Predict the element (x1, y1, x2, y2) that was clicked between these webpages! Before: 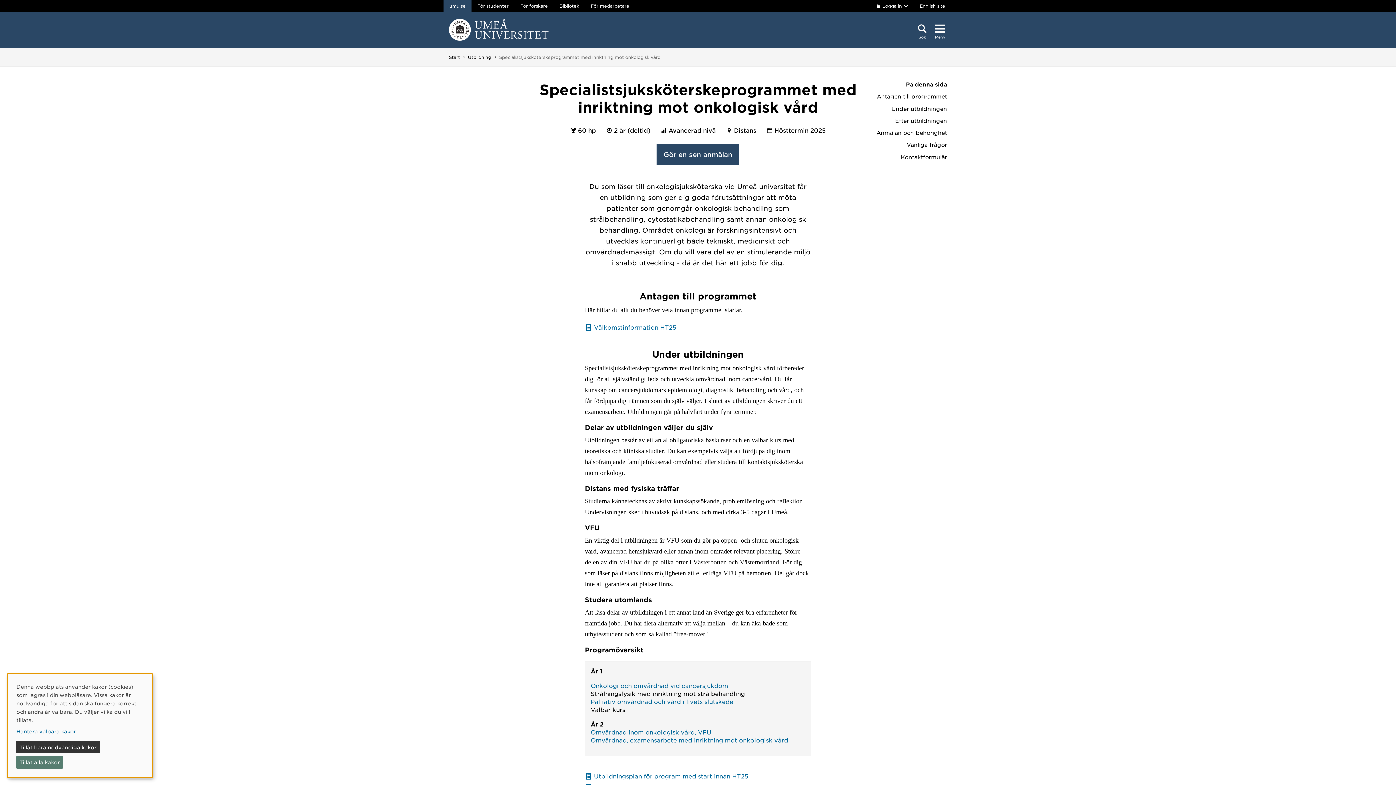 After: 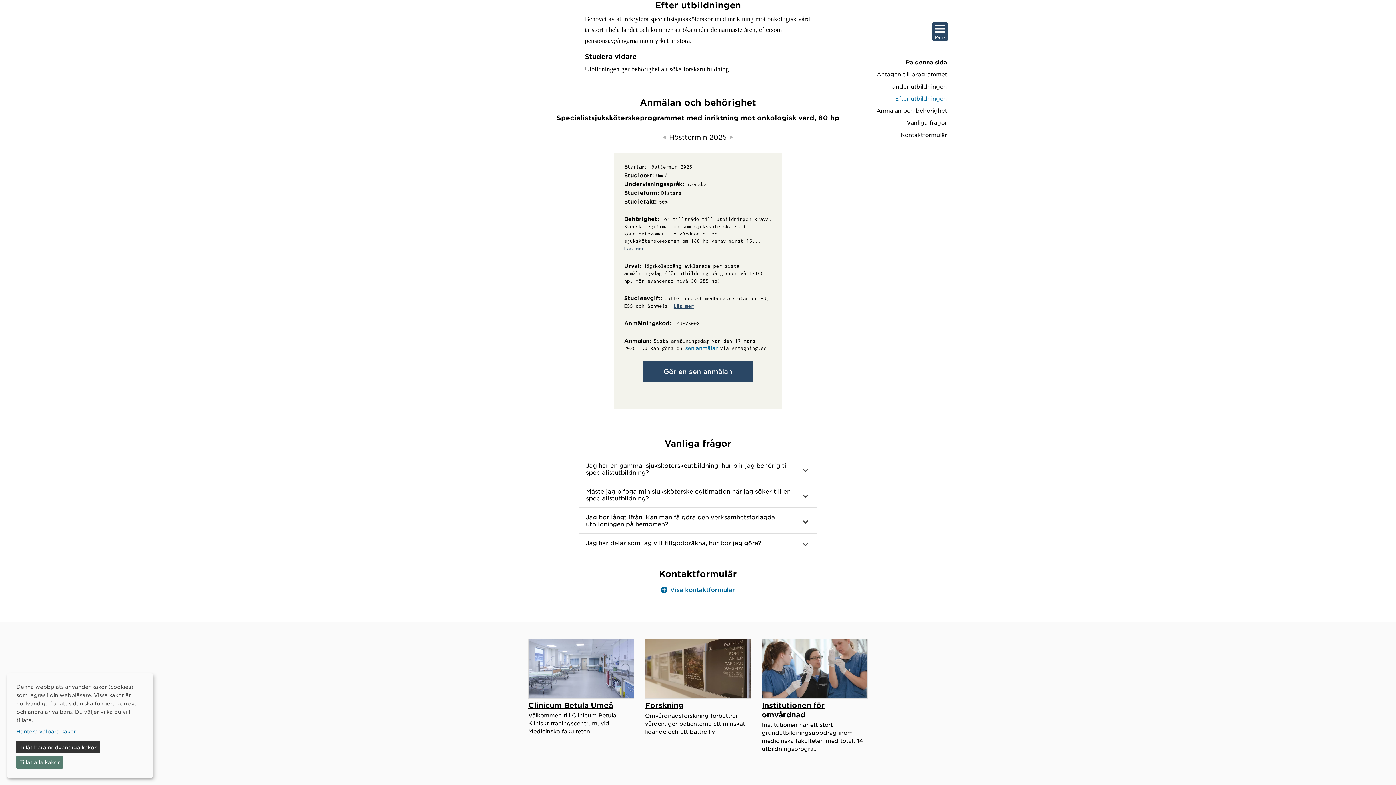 Action: label: Efter utbildningen bbox: (873, 117, 947, 123)